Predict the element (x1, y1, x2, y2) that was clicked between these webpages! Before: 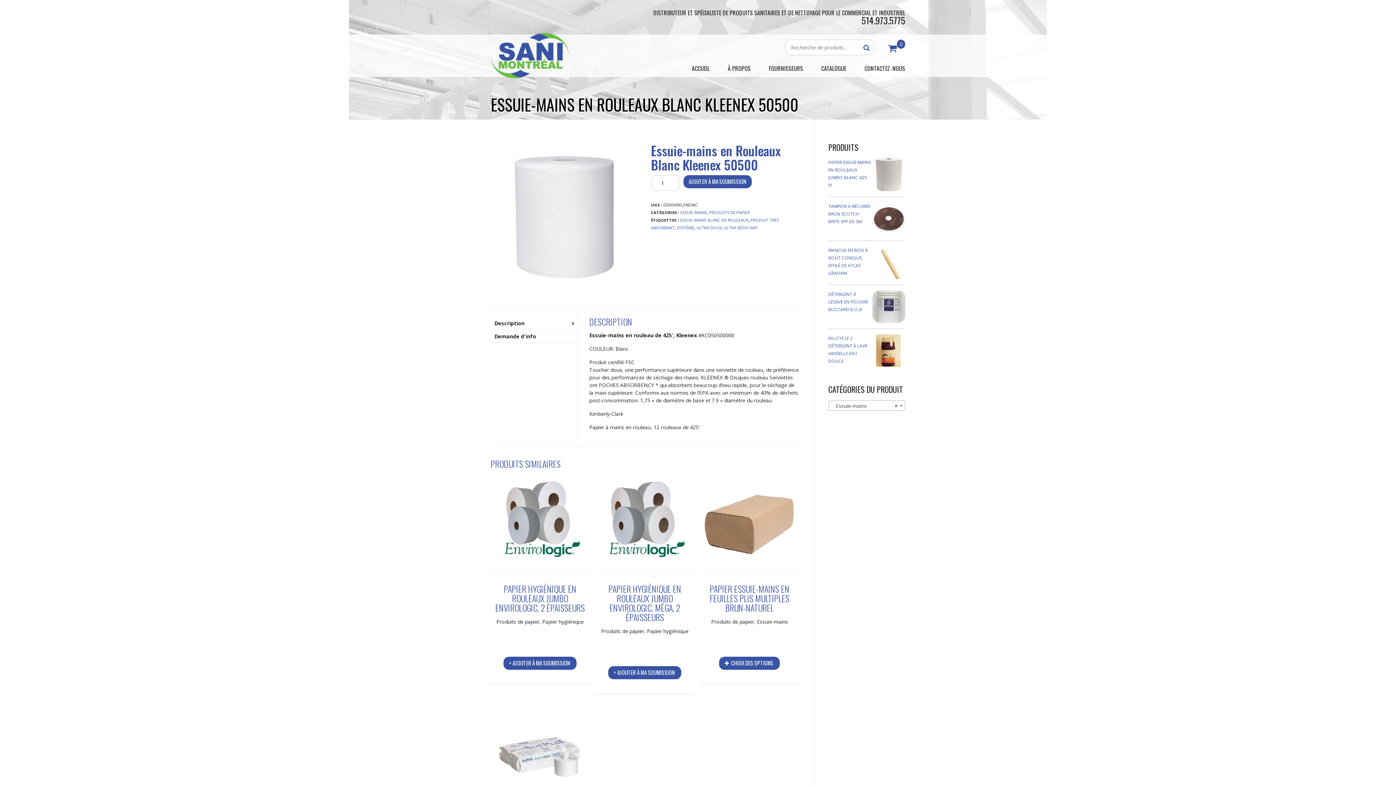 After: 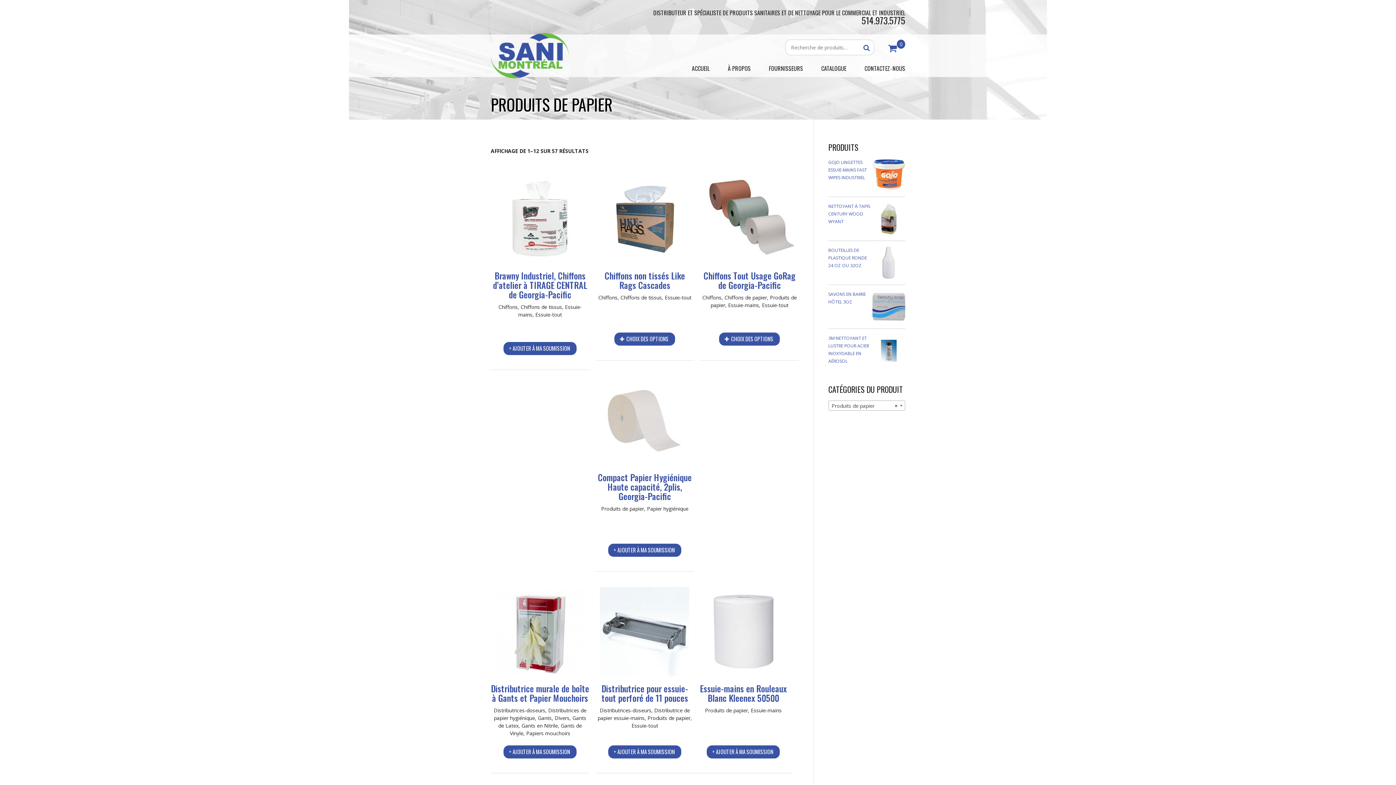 Action: label: Produits de papier bbox: (601, 627, 644, 634)